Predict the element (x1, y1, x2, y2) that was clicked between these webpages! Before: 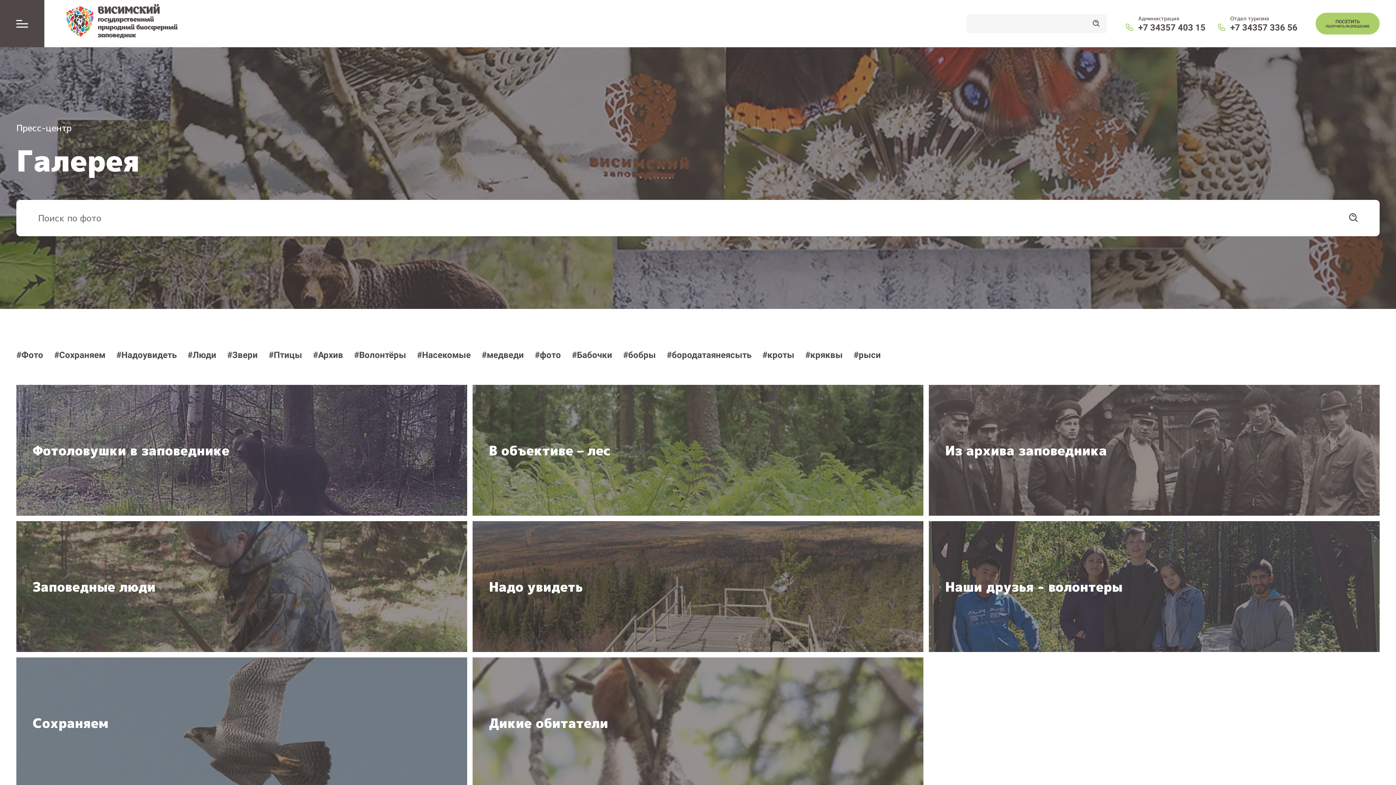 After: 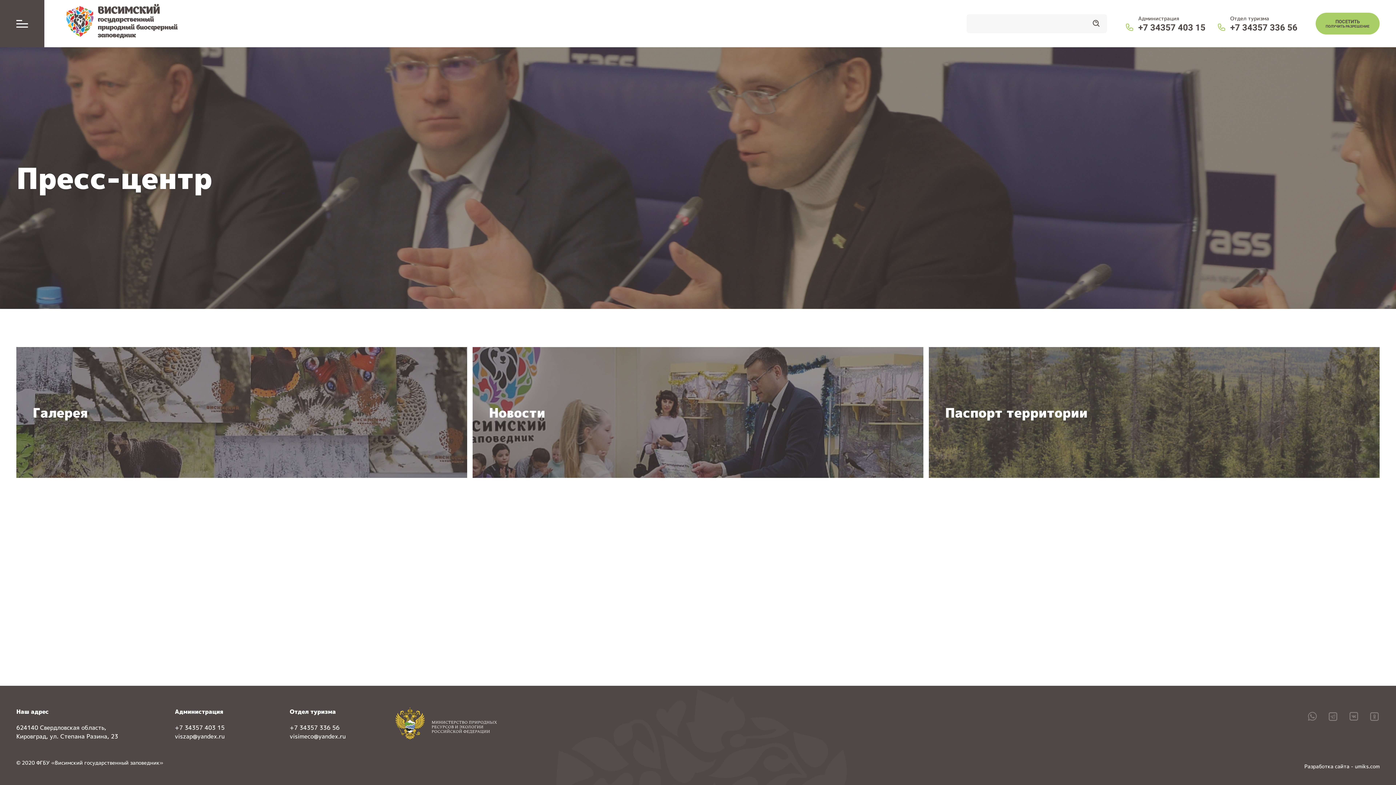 Action: label: Пресс-центр bbox: (16, 121, 71, 134)